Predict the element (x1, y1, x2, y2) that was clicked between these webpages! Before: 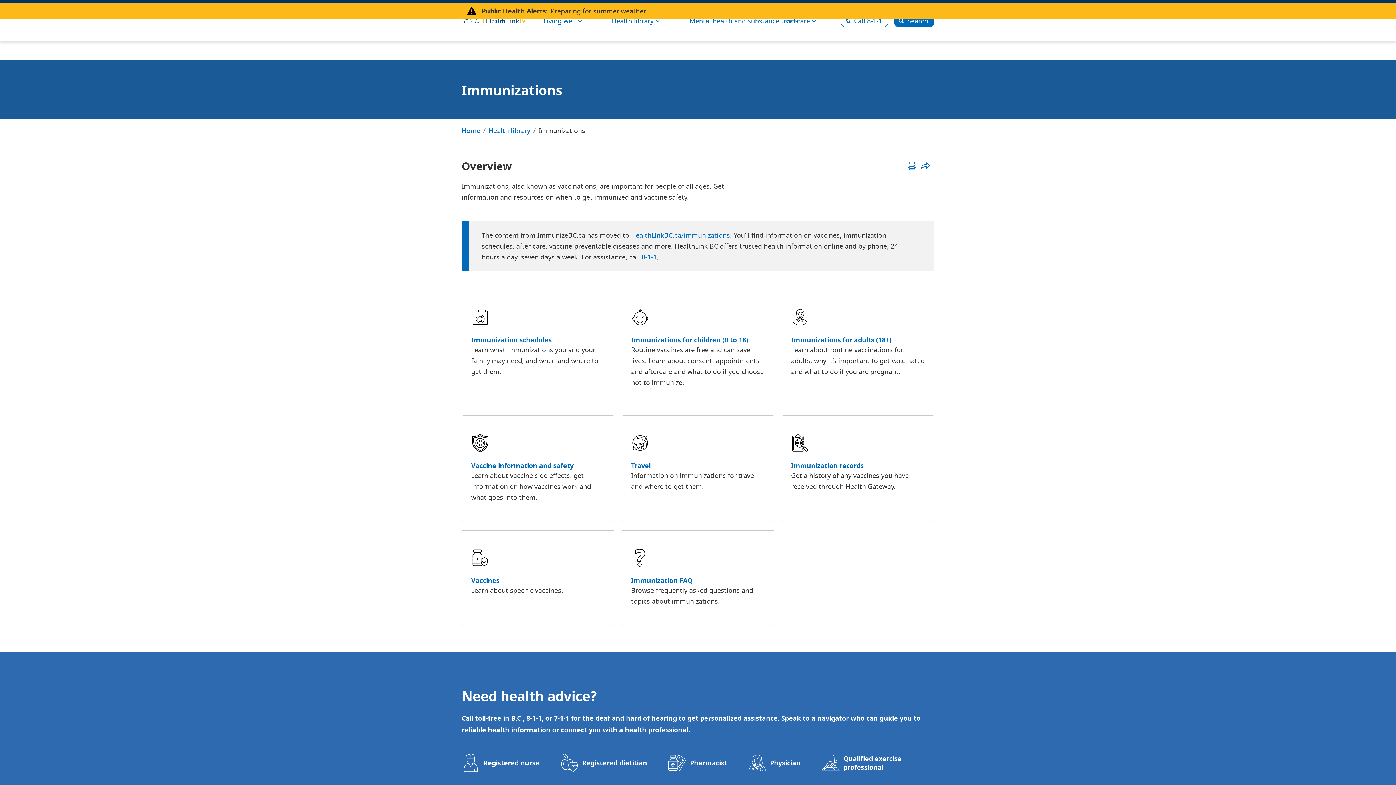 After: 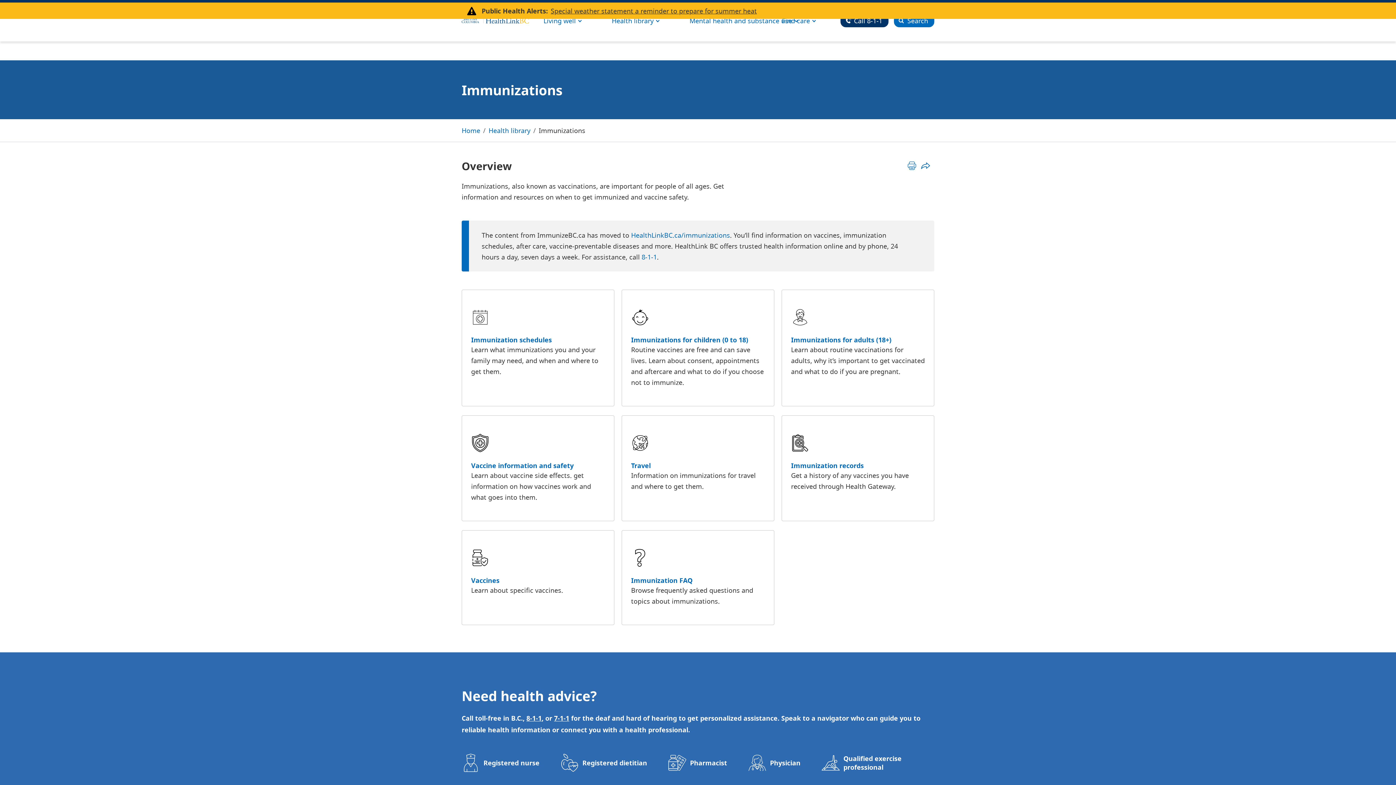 Action: label: Call 8-1-1 bbox: (840, 14, 888, 27)